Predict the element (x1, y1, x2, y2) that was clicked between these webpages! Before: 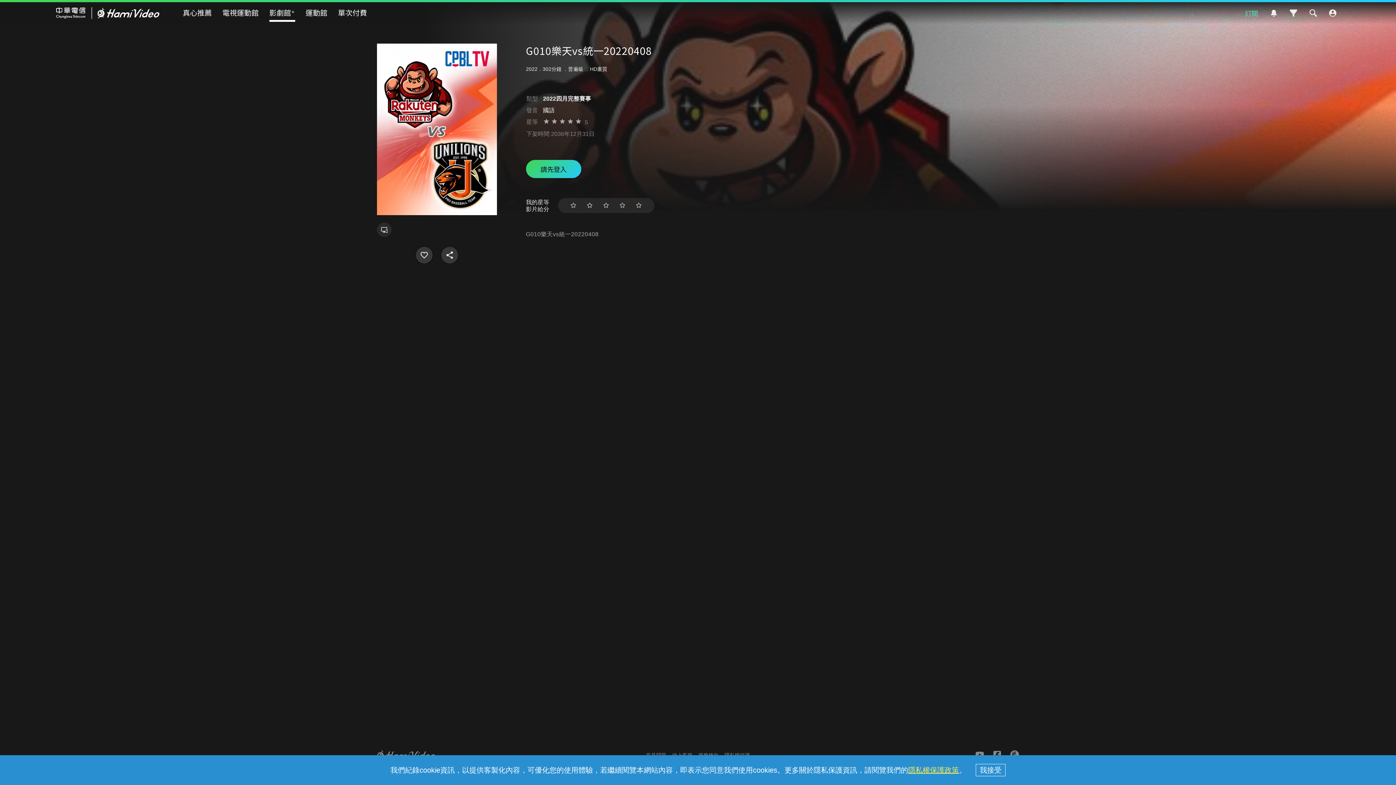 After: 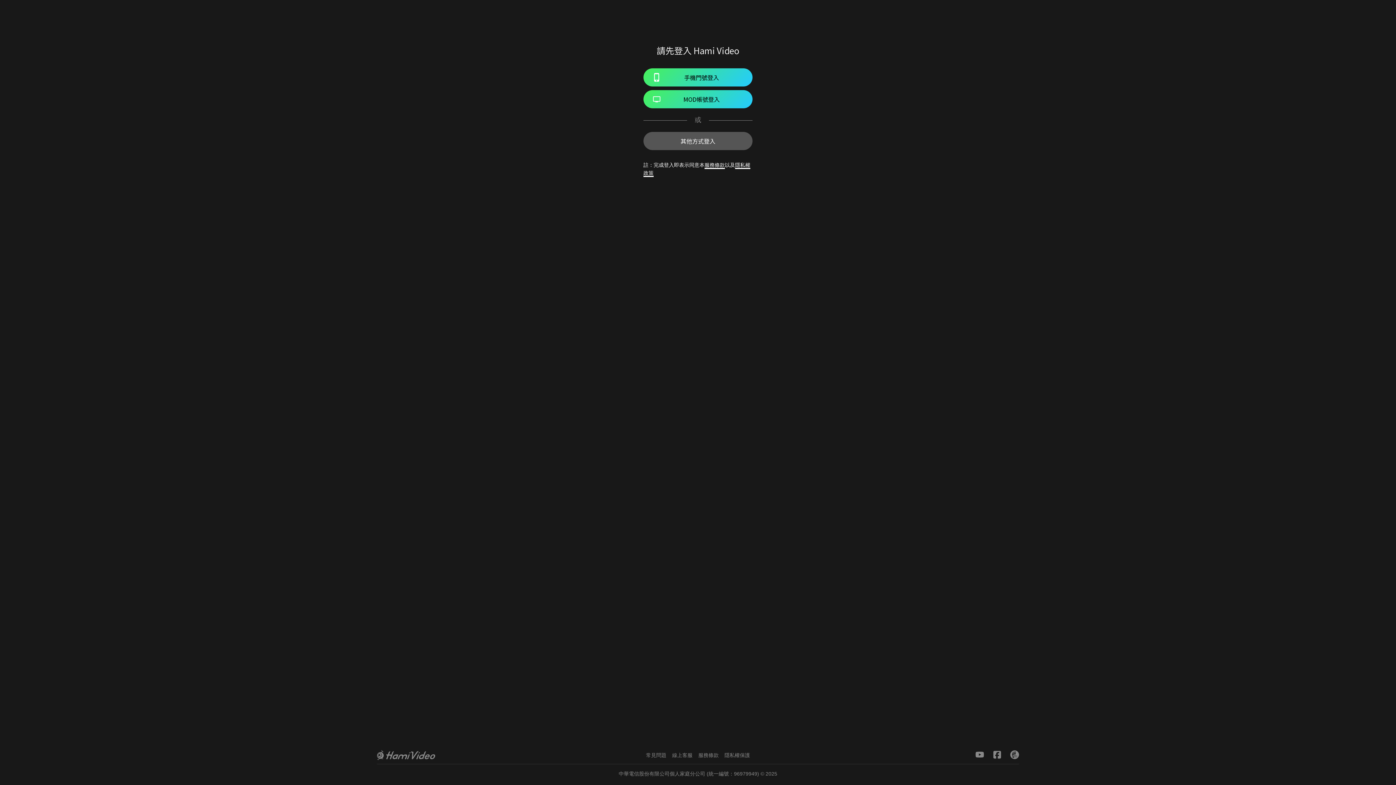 Action: bbox: (1267, 5, 1281, 20)